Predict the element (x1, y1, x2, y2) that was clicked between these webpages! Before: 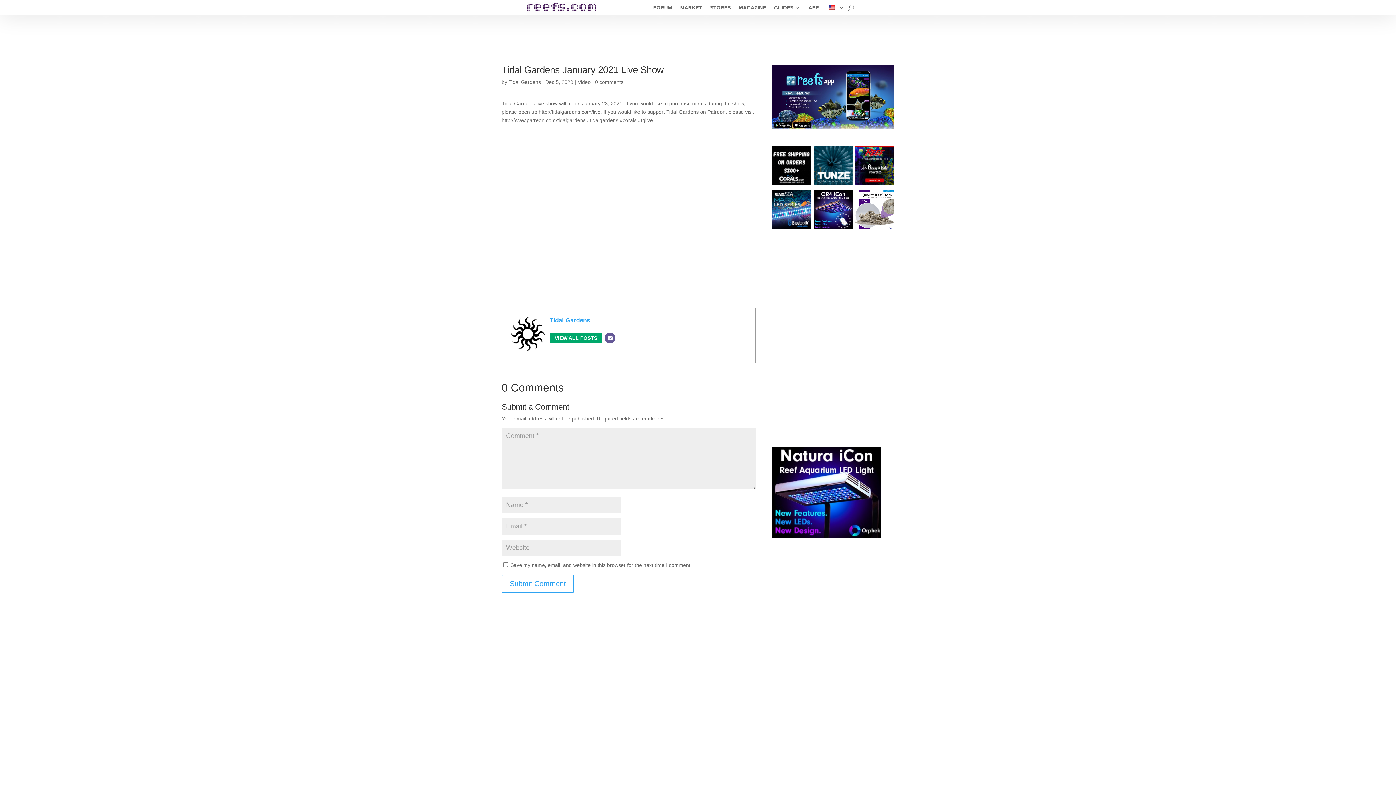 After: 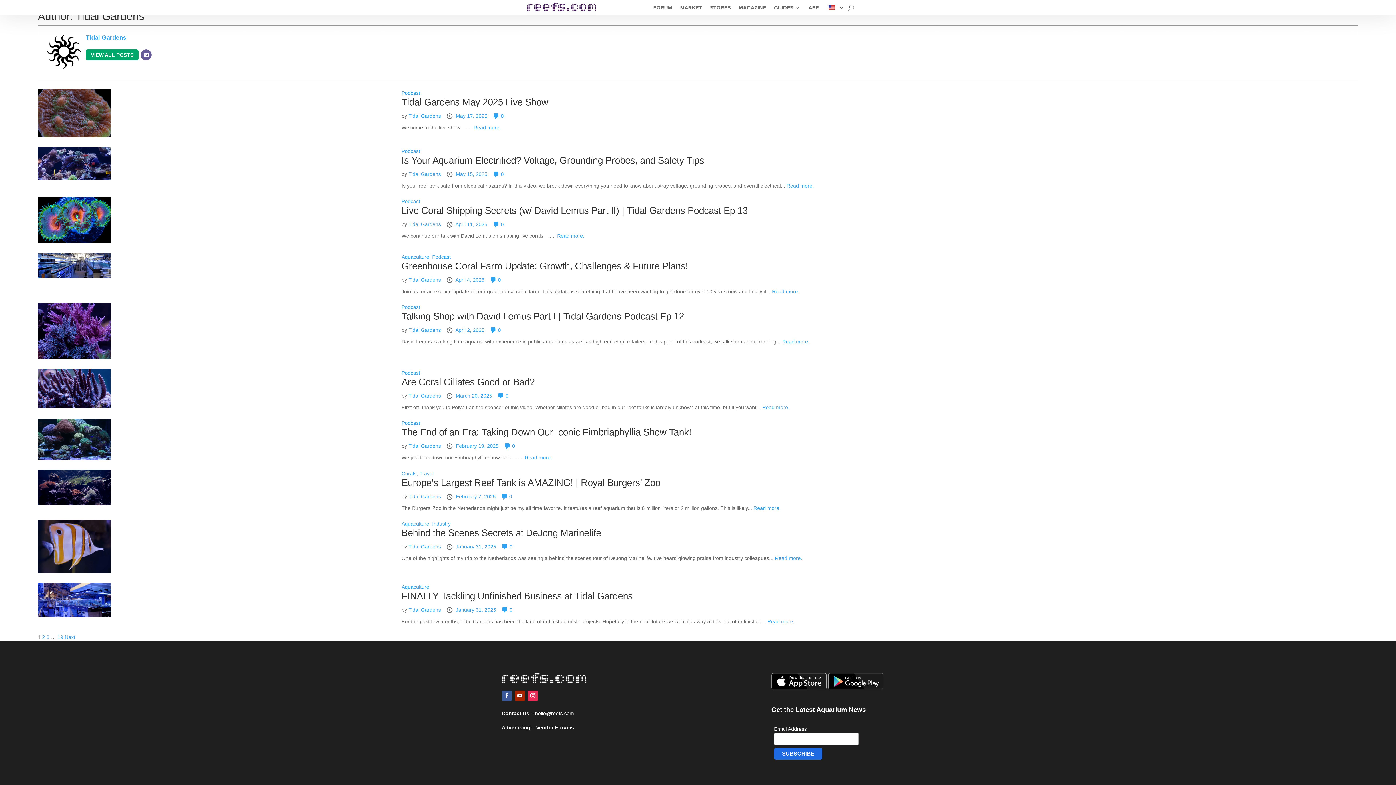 Action: bbox: (549, 317, 590, 324) label: Tidal Gardens